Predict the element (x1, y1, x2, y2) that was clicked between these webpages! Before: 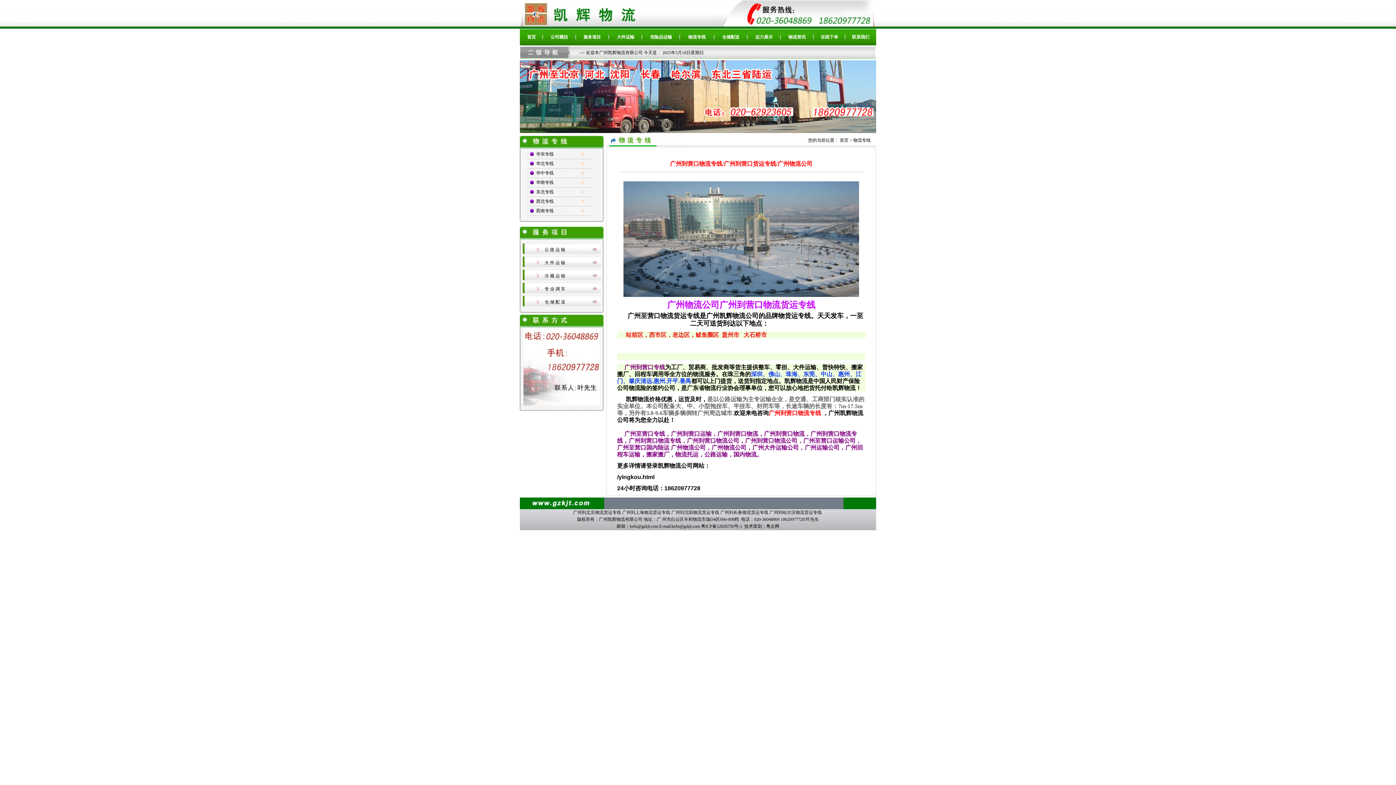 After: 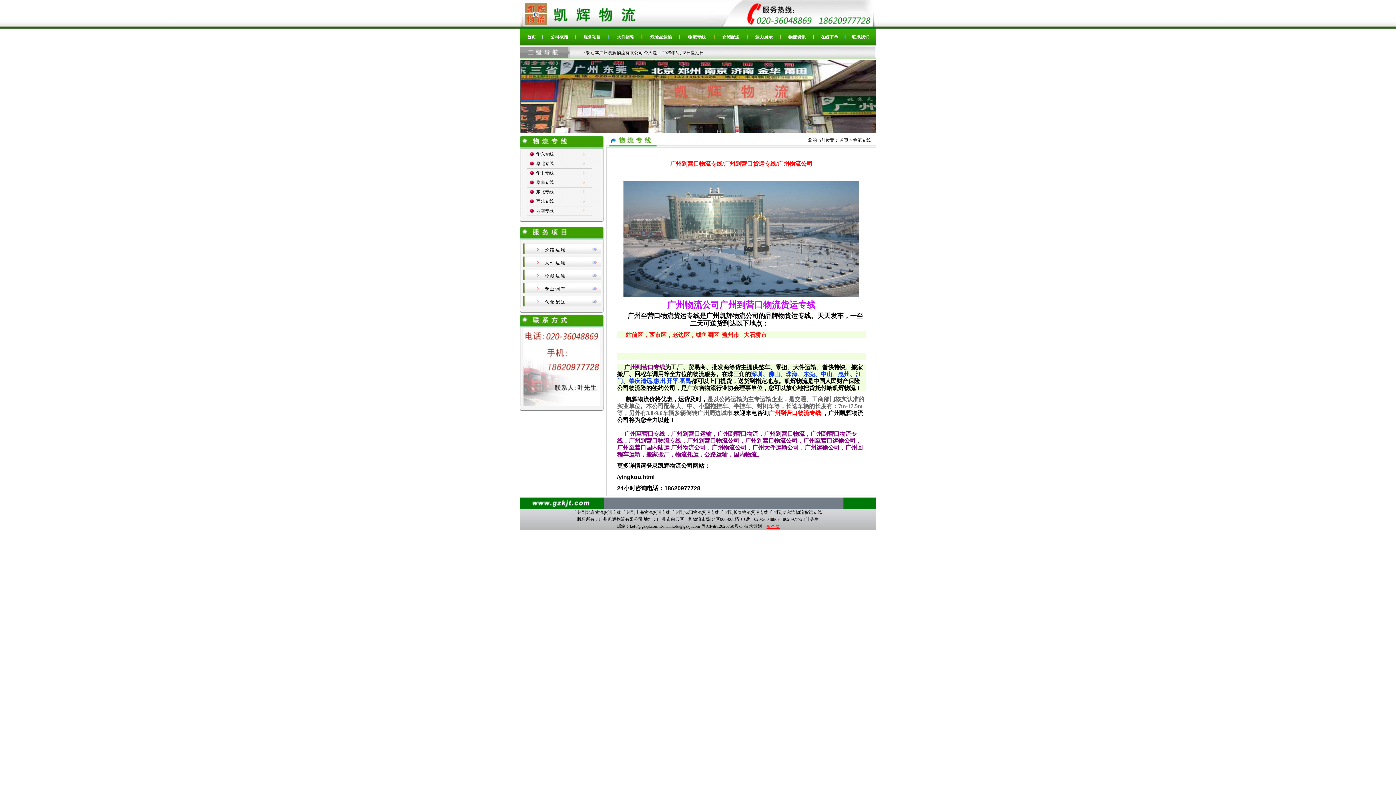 Action: bbox: (766, 524, 779, 529) label: 粤企网